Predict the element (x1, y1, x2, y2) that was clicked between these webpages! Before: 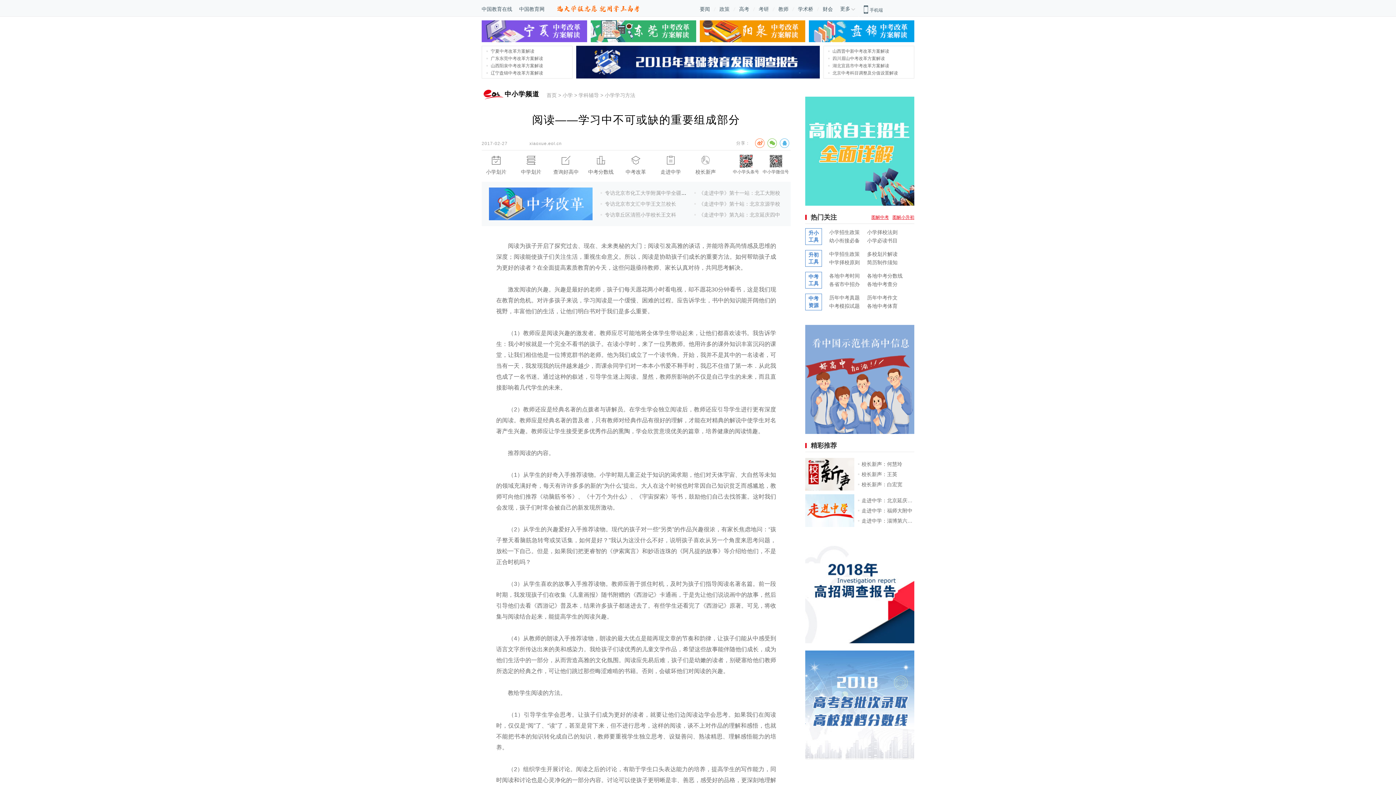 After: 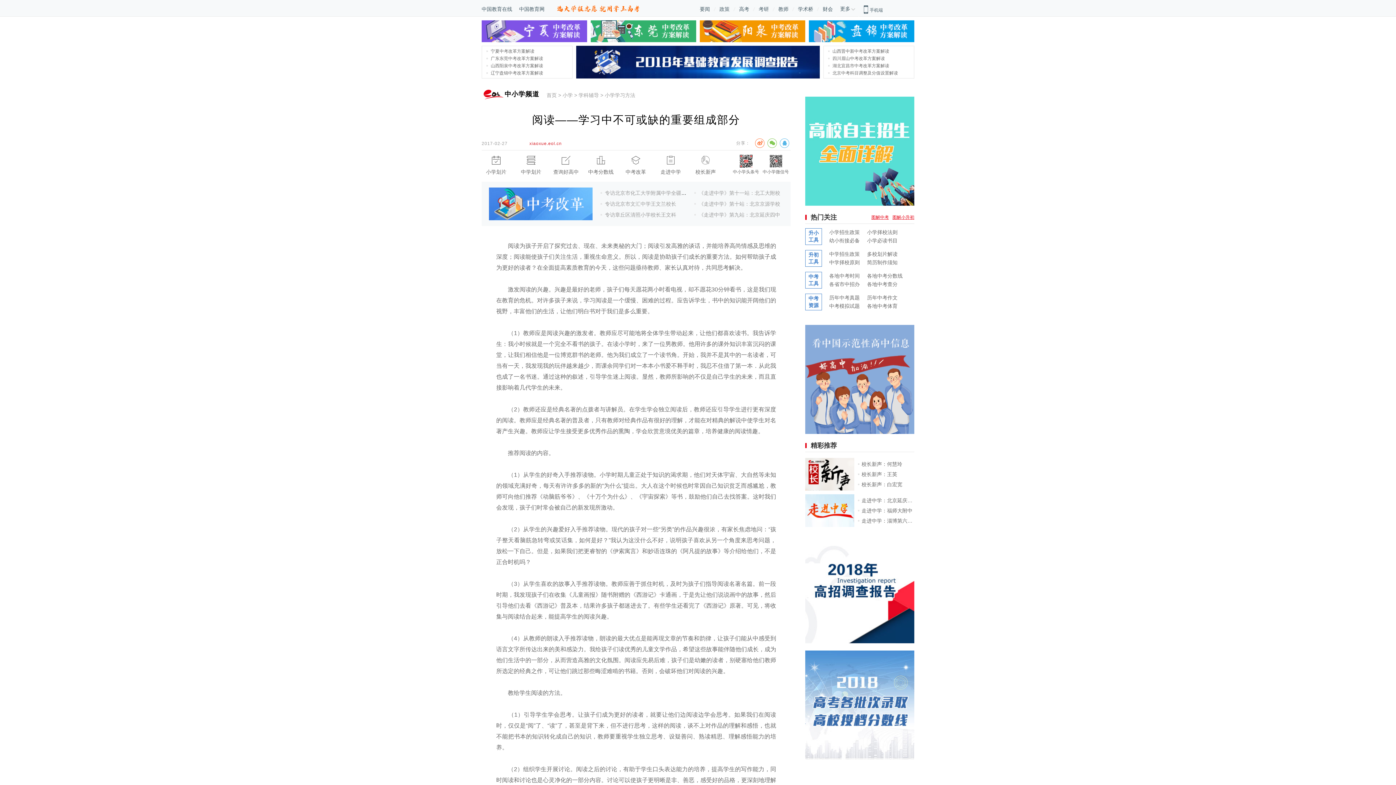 Action: label: xiaoxue.eol.cn bbox: (529, 141, 561, 146)